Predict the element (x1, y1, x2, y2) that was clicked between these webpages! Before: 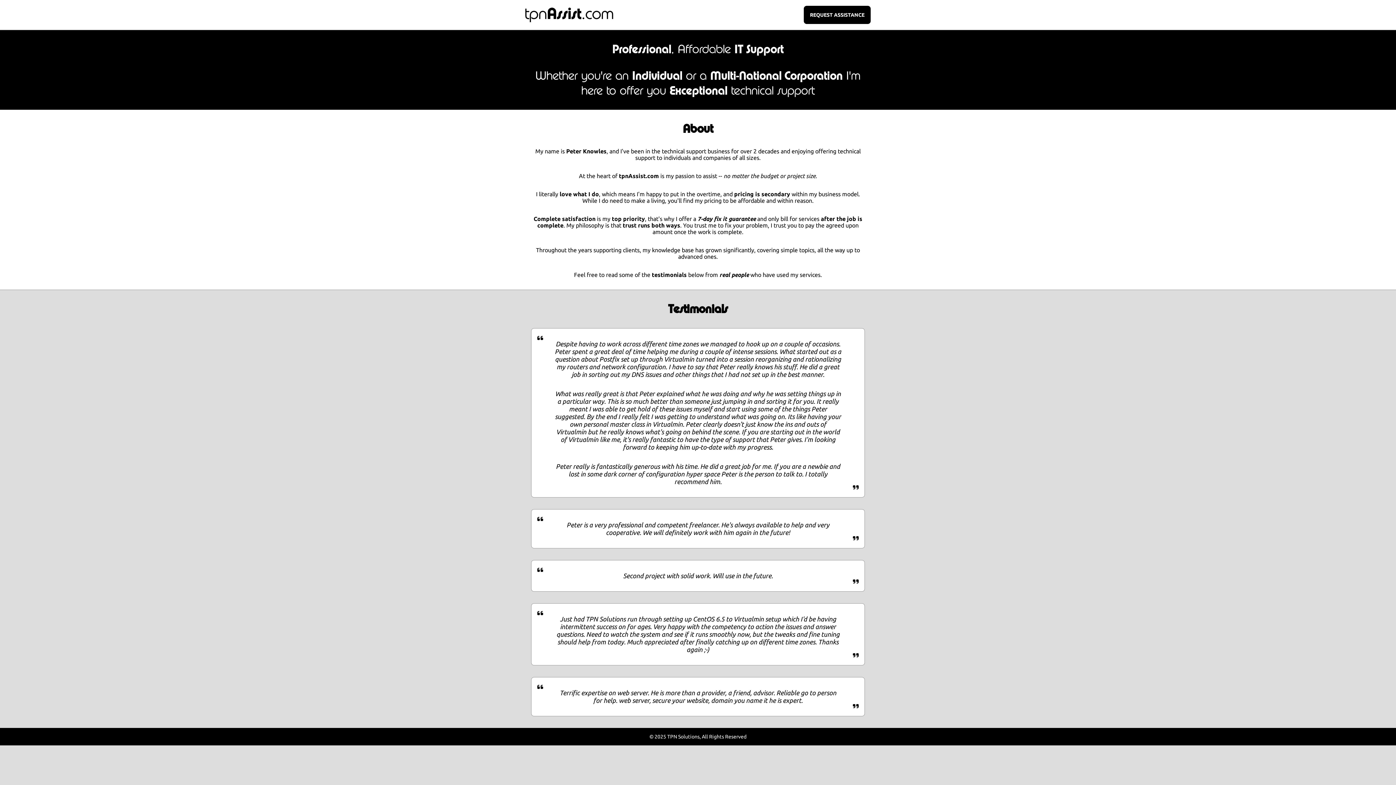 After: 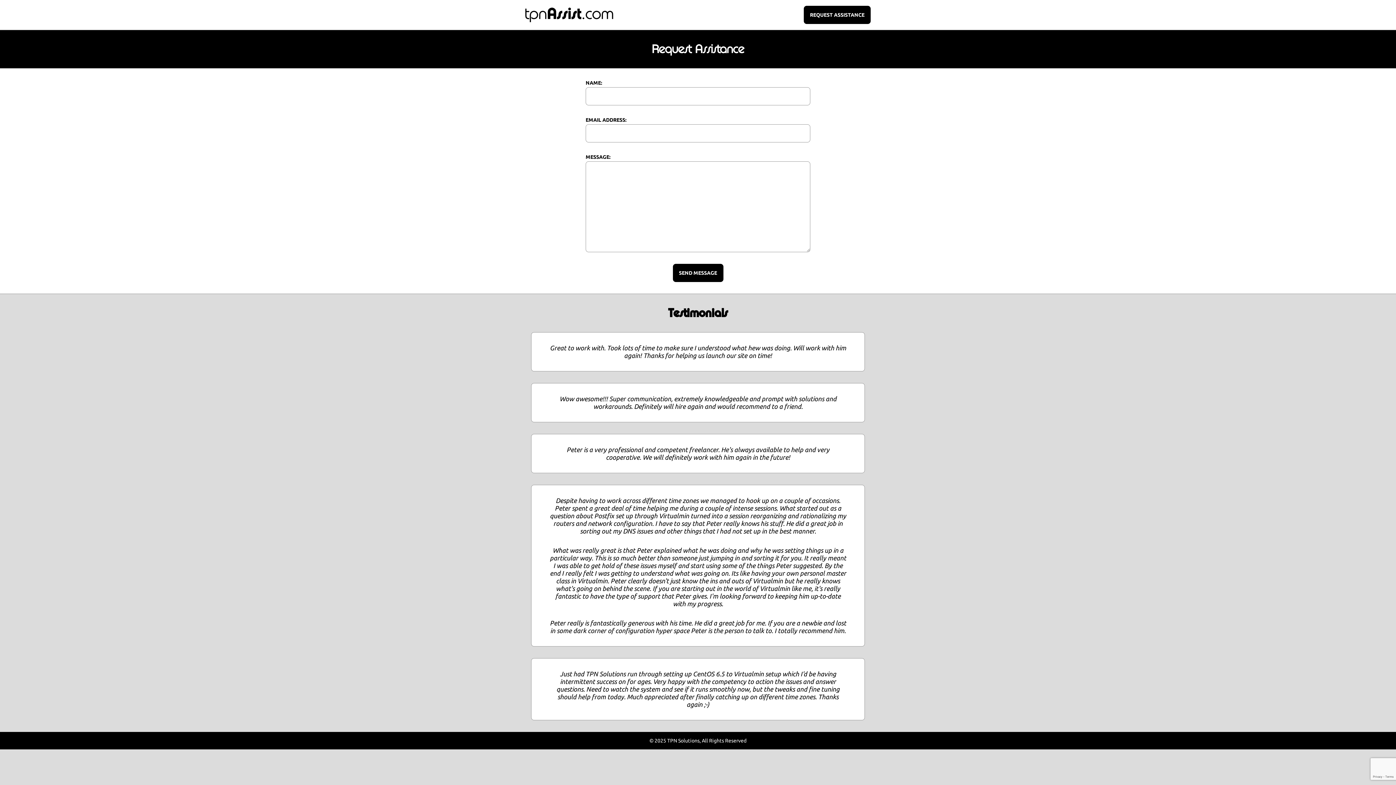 Action: bbox: (804, 5, 870, 24) label: REQUEST ASSISTANCE